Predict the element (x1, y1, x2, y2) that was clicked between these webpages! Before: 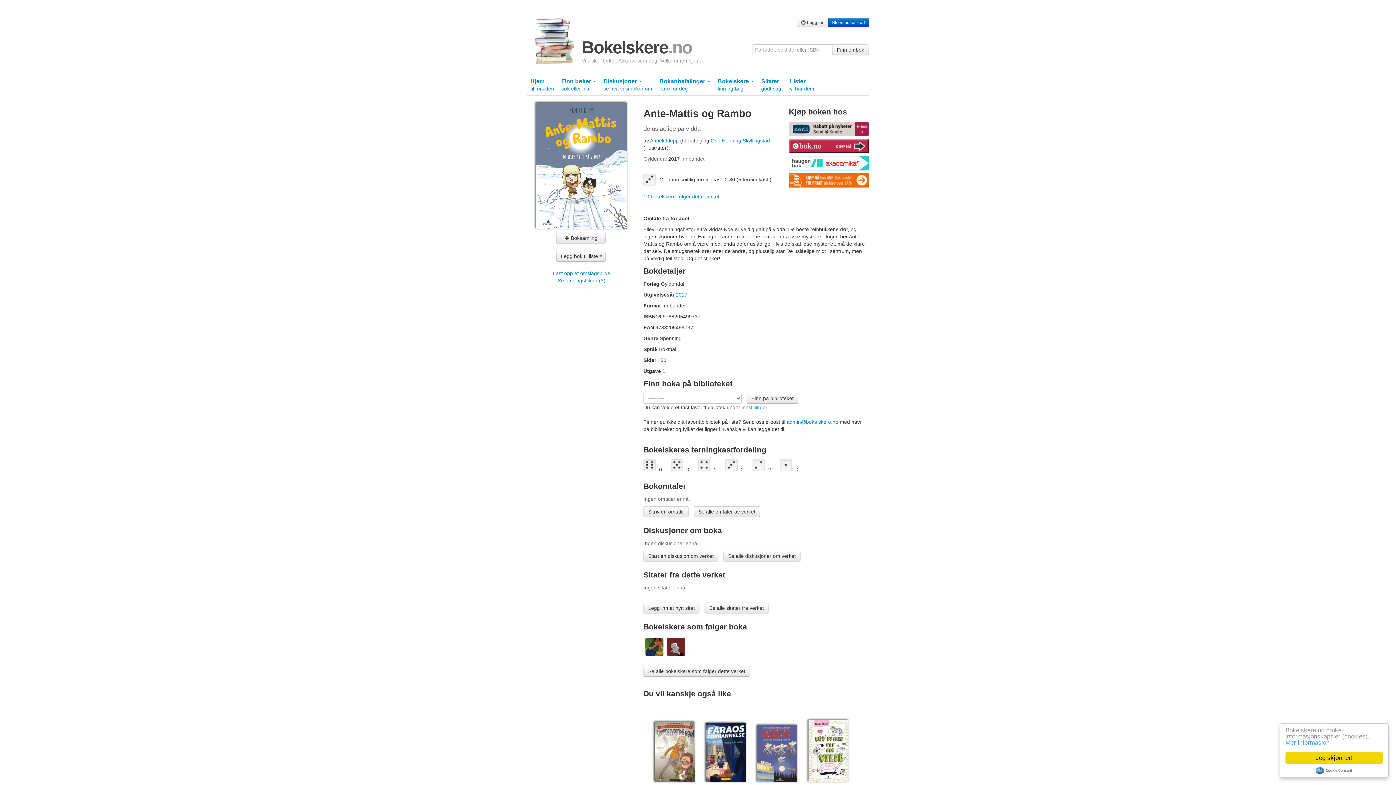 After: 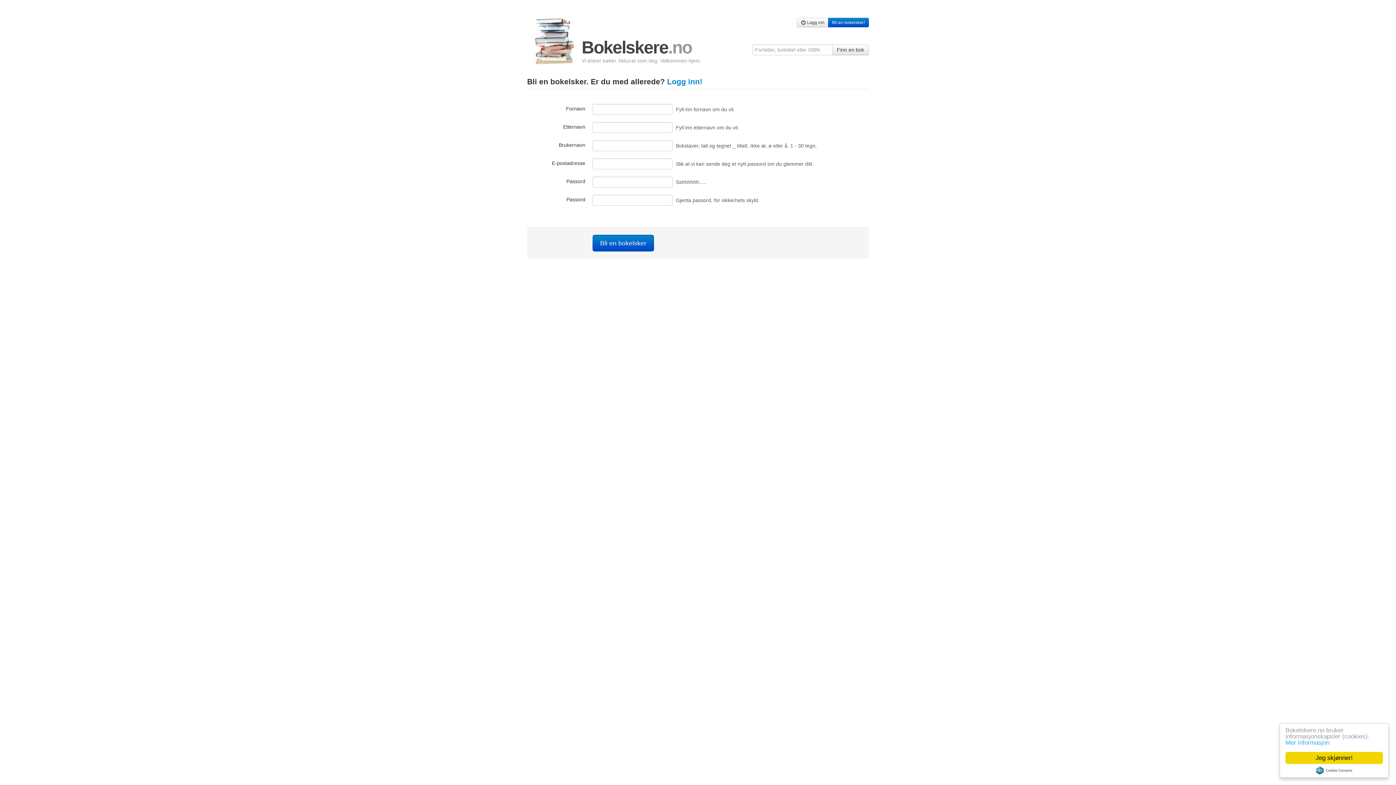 Action: label: innstillinger bbox: (741, 404, 767, 410)